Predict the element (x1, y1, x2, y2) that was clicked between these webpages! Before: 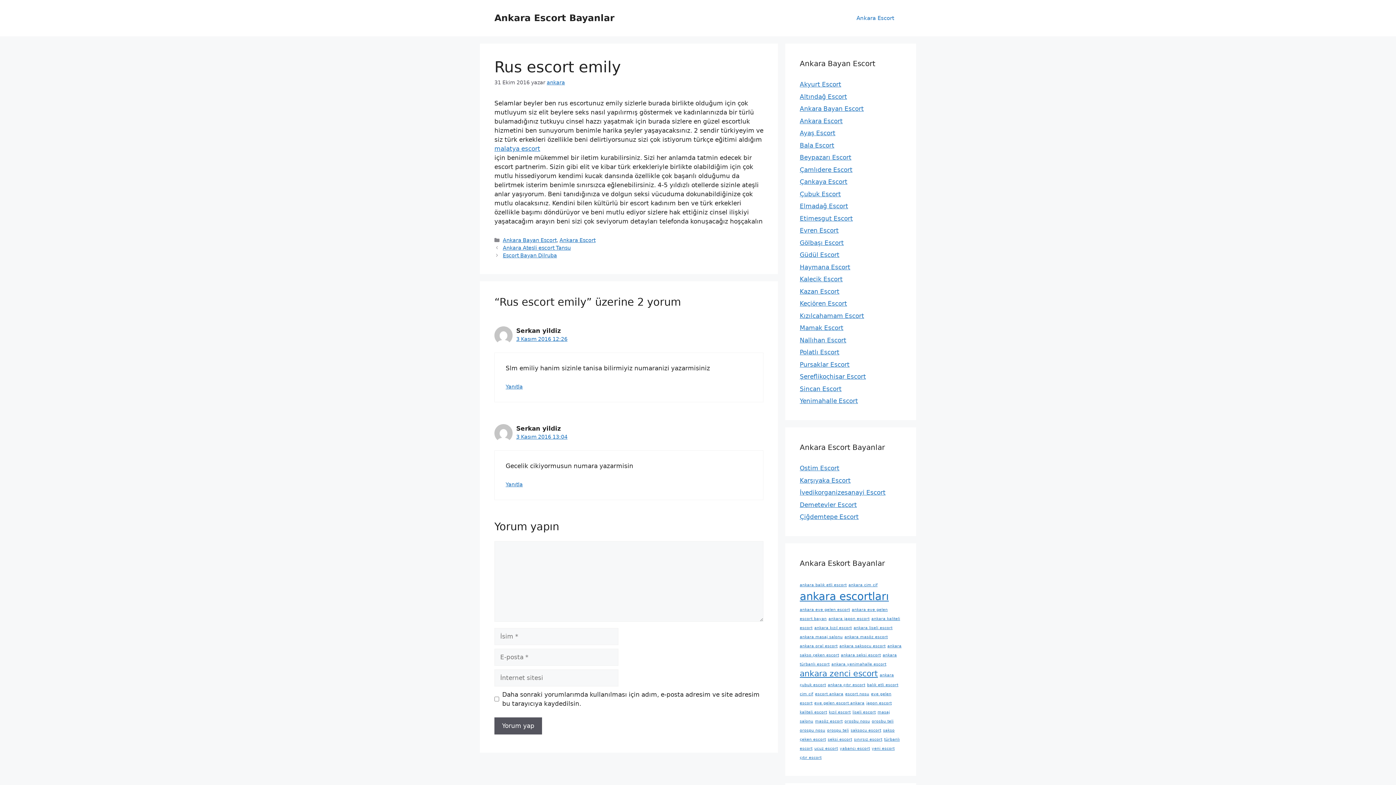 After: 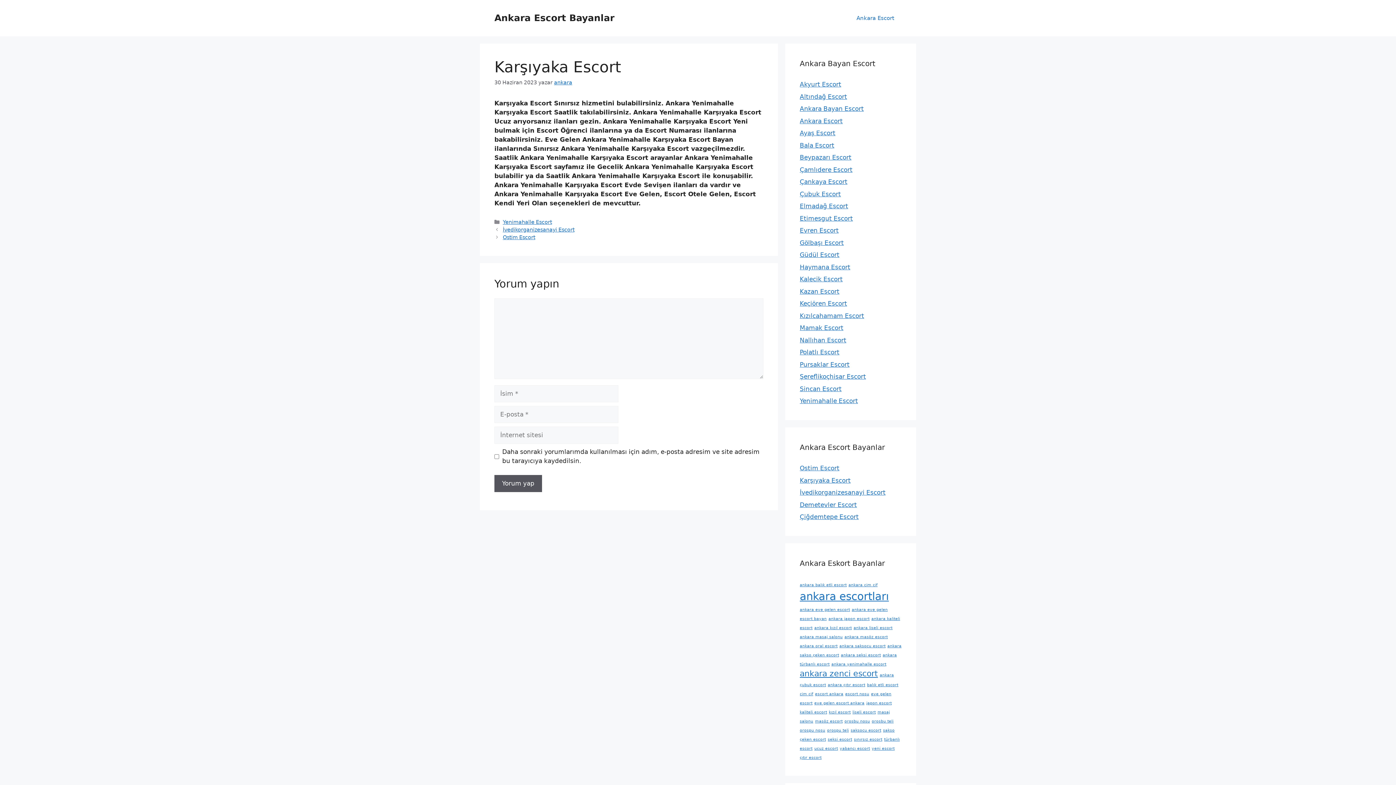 Action: label: Karşıyaka Escort bbox: (800, 476, 850, 484)